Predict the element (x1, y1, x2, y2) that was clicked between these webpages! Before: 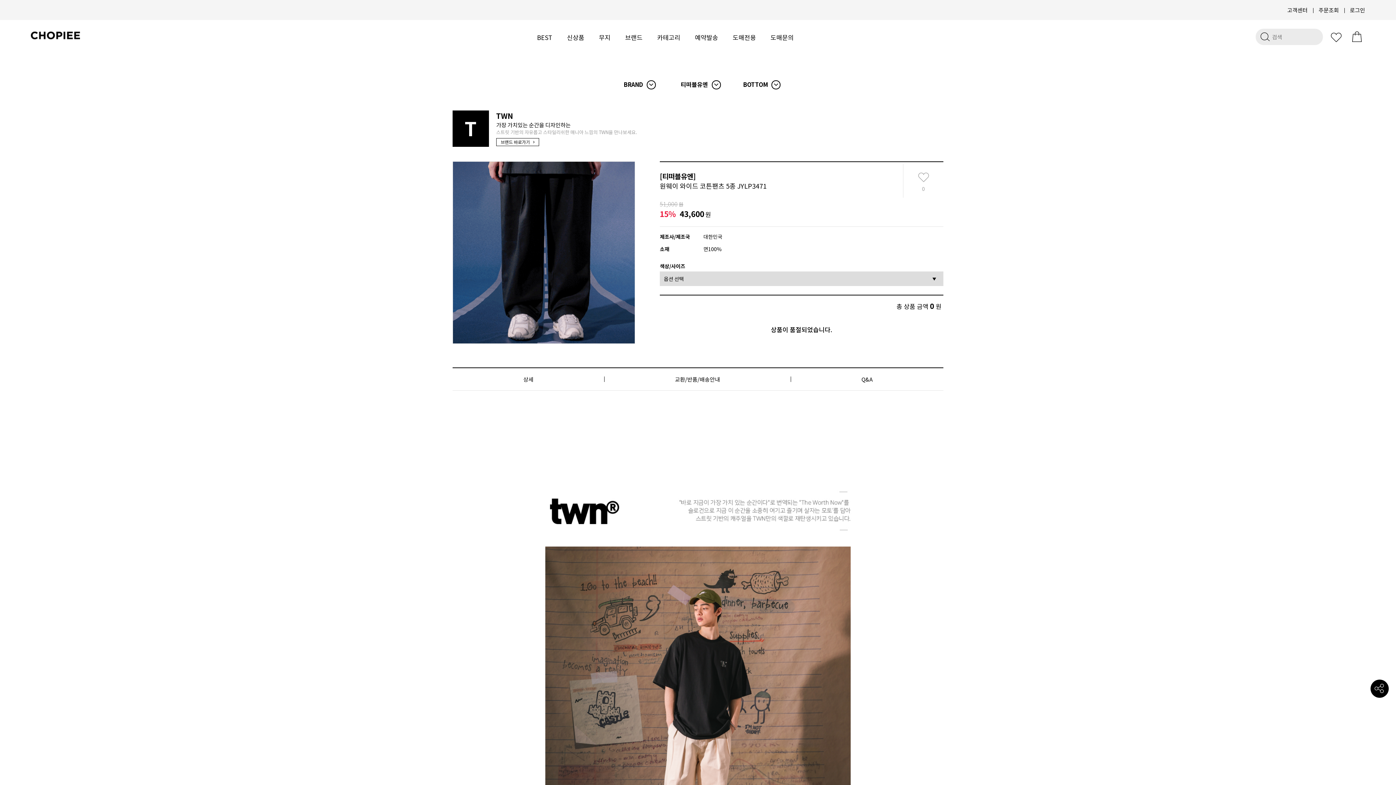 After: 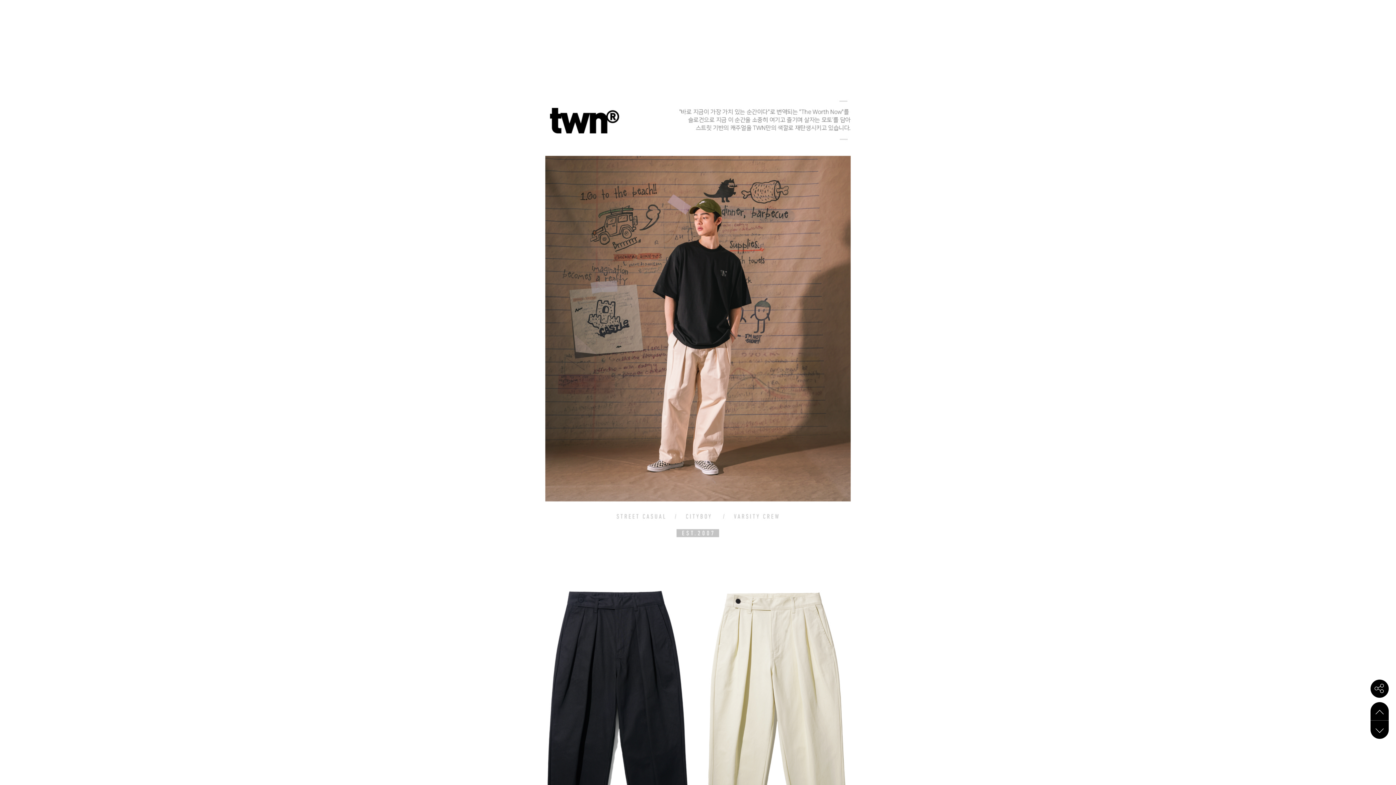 Action: bbox: (452, 368, 604, 390) label: 상세